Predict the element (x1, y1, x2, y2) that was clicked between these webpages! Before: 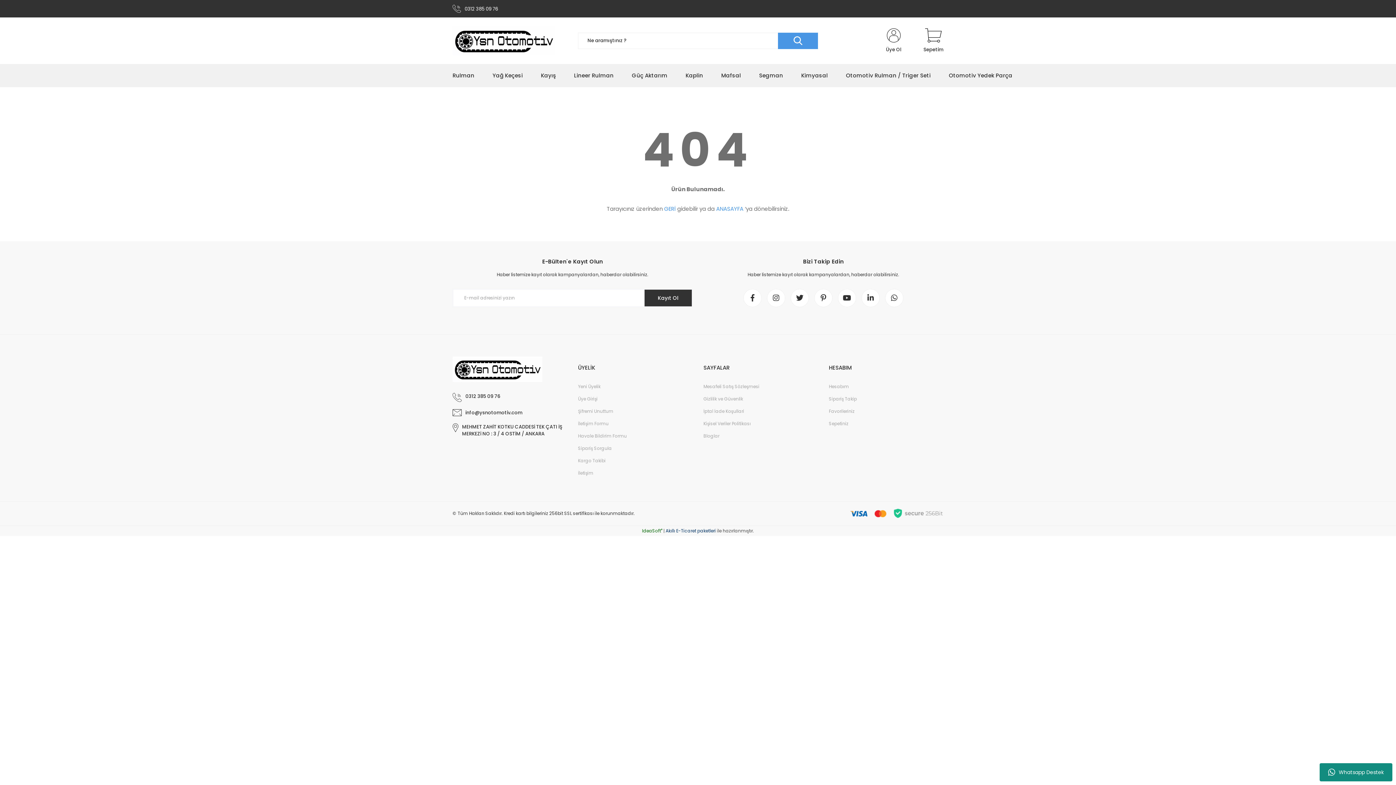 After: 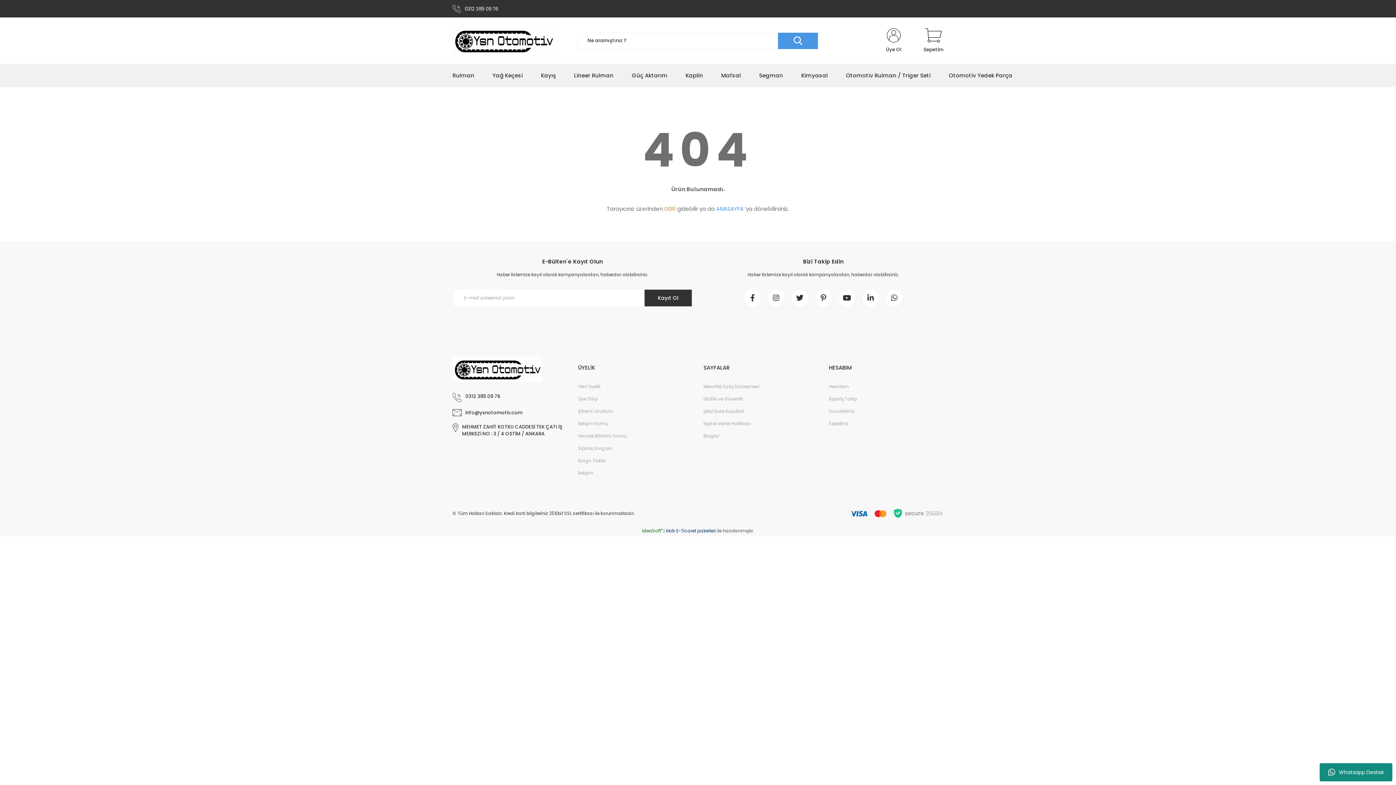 Action: label: GERİ bbox: (664, 205, 676, 212)